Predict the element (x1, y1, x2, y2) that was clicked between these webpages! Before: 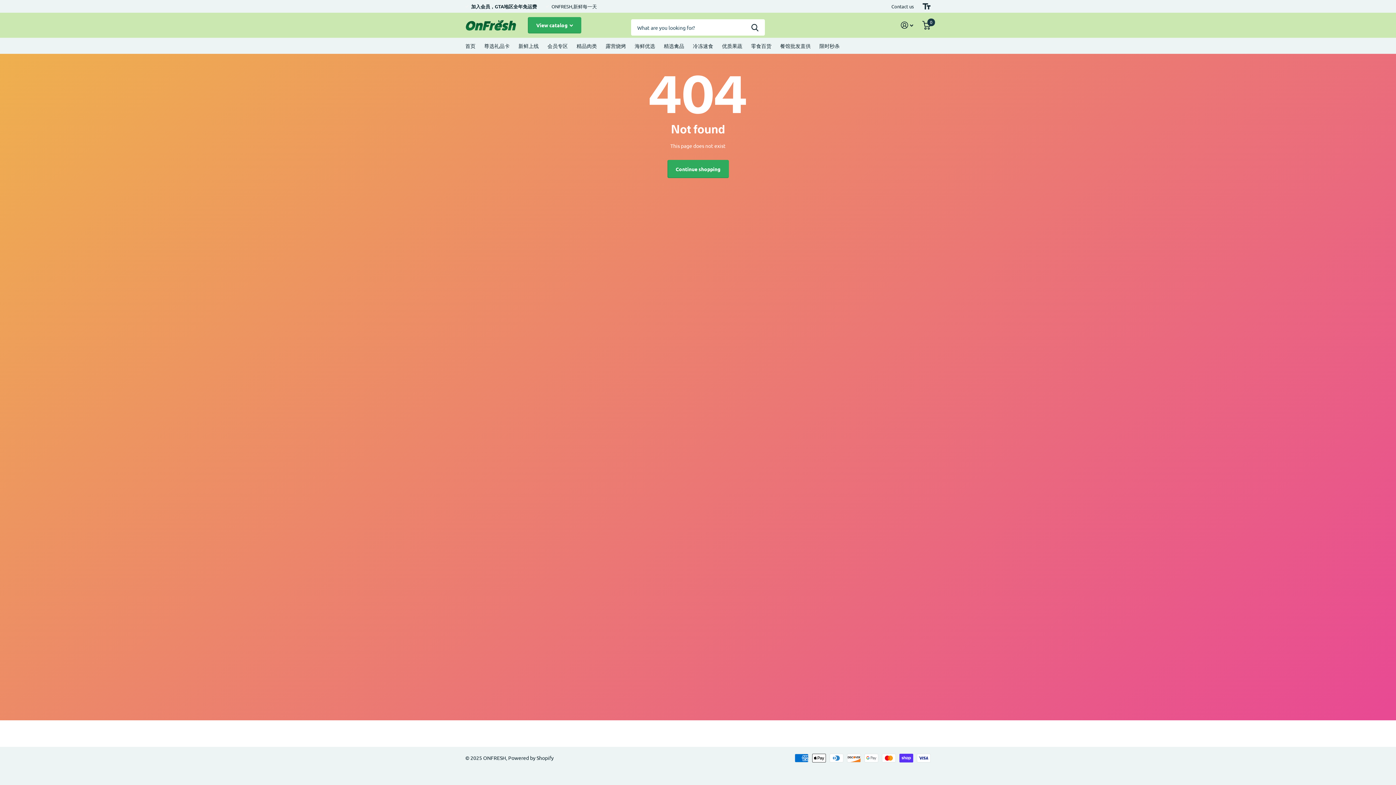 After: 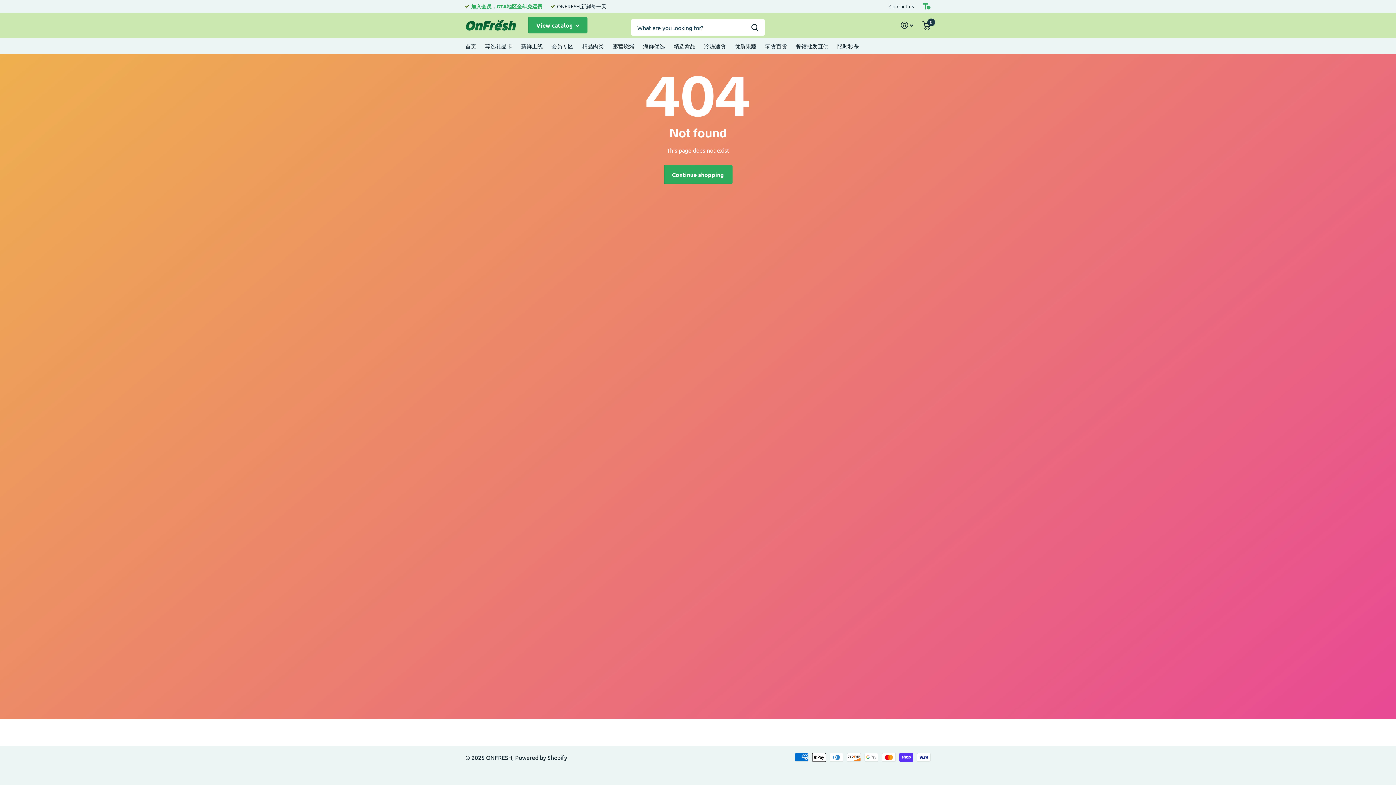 Action: label: Toggle accessibility mode bbox: (922, 0, 930, 12)